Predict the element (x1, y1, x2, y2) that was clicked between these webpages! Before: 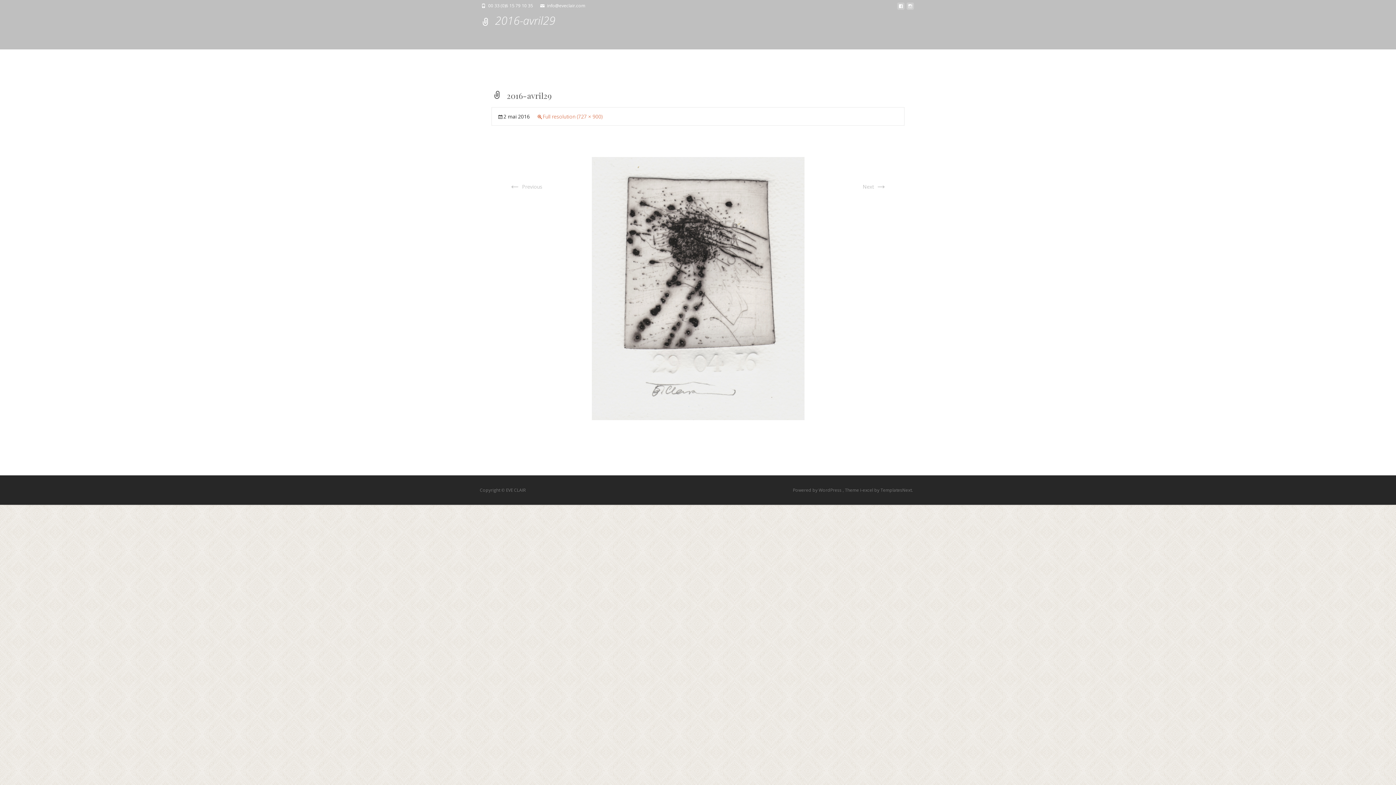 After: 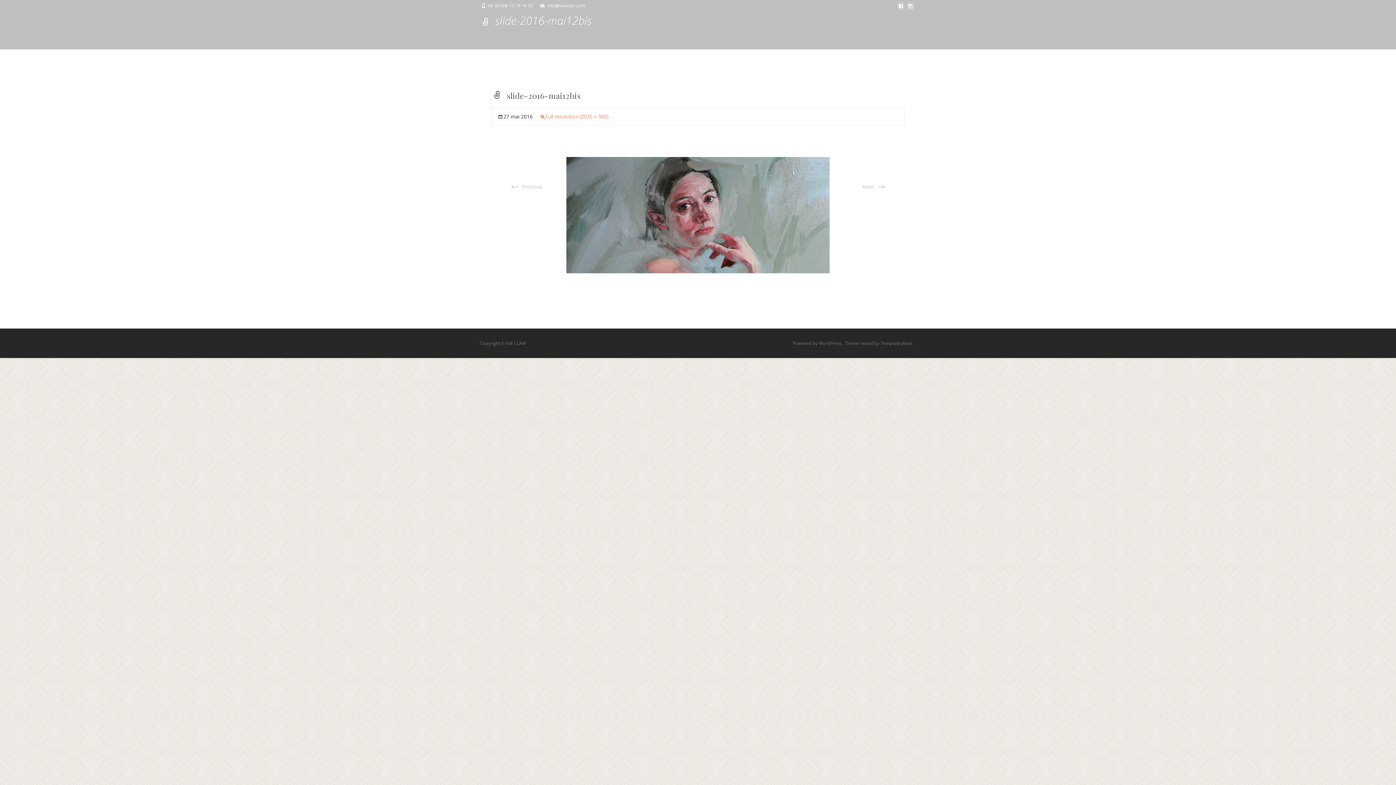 Action: label: Next → bbox: (862, 183, 887, 190)